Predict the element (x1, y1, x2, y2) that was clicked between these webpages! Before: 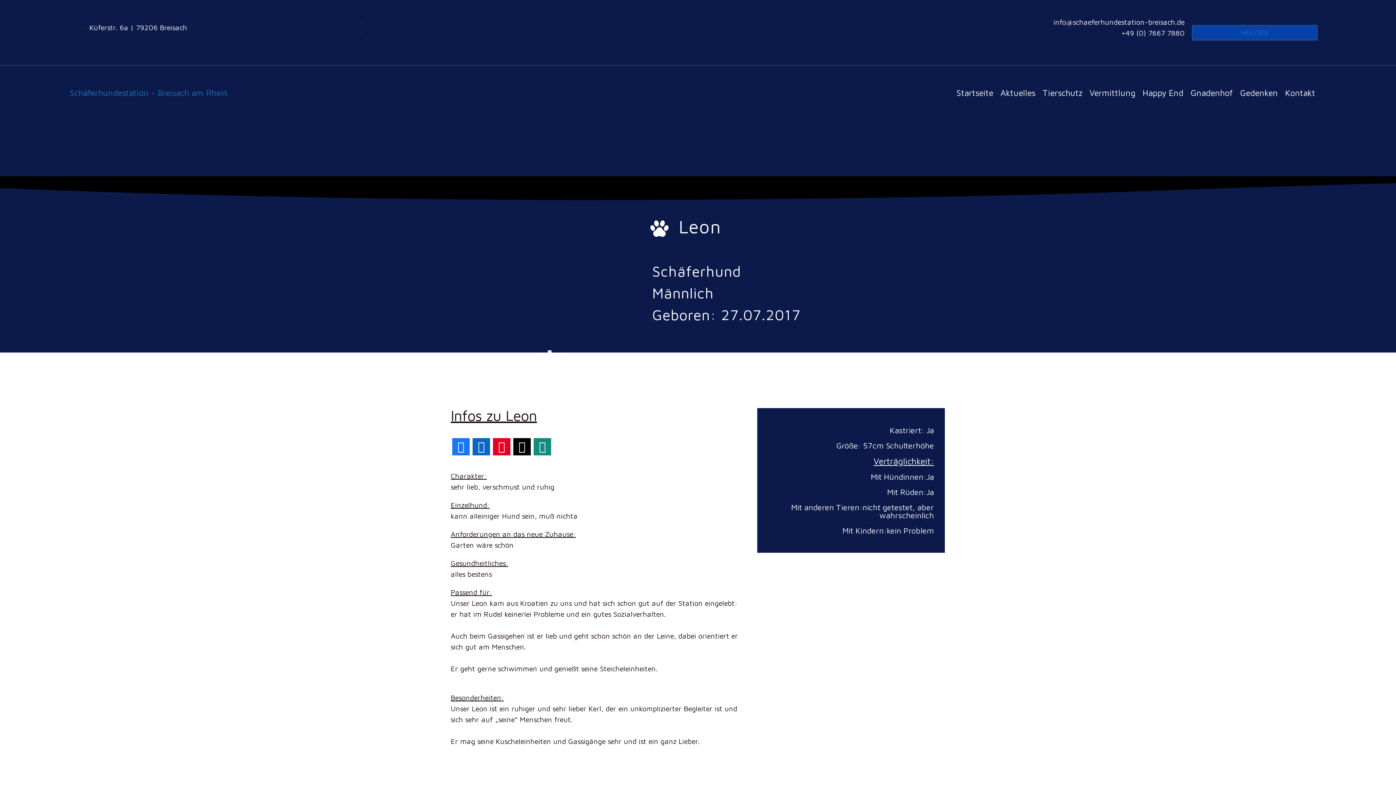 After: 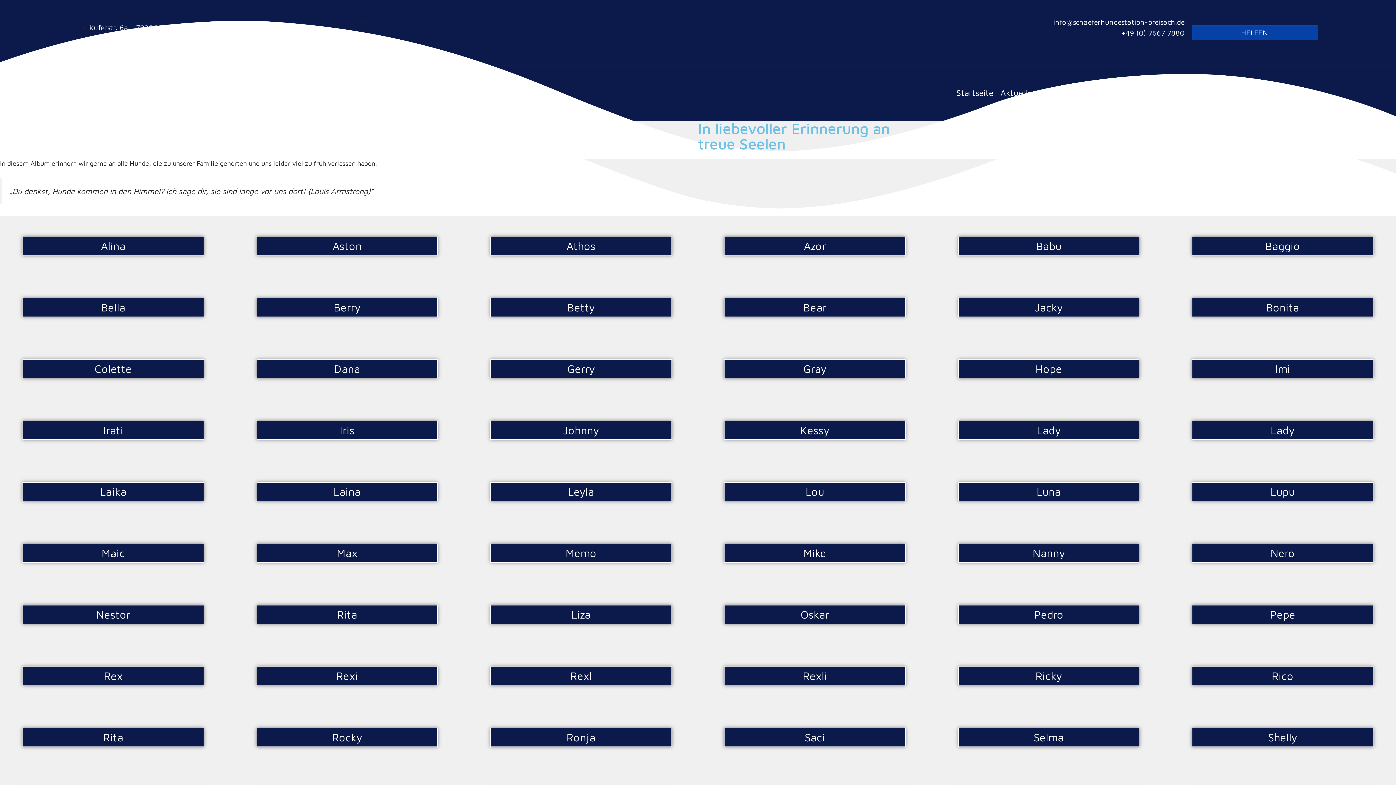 Action: label: Gedenken bbox: (1240, 86, 1278, 99)